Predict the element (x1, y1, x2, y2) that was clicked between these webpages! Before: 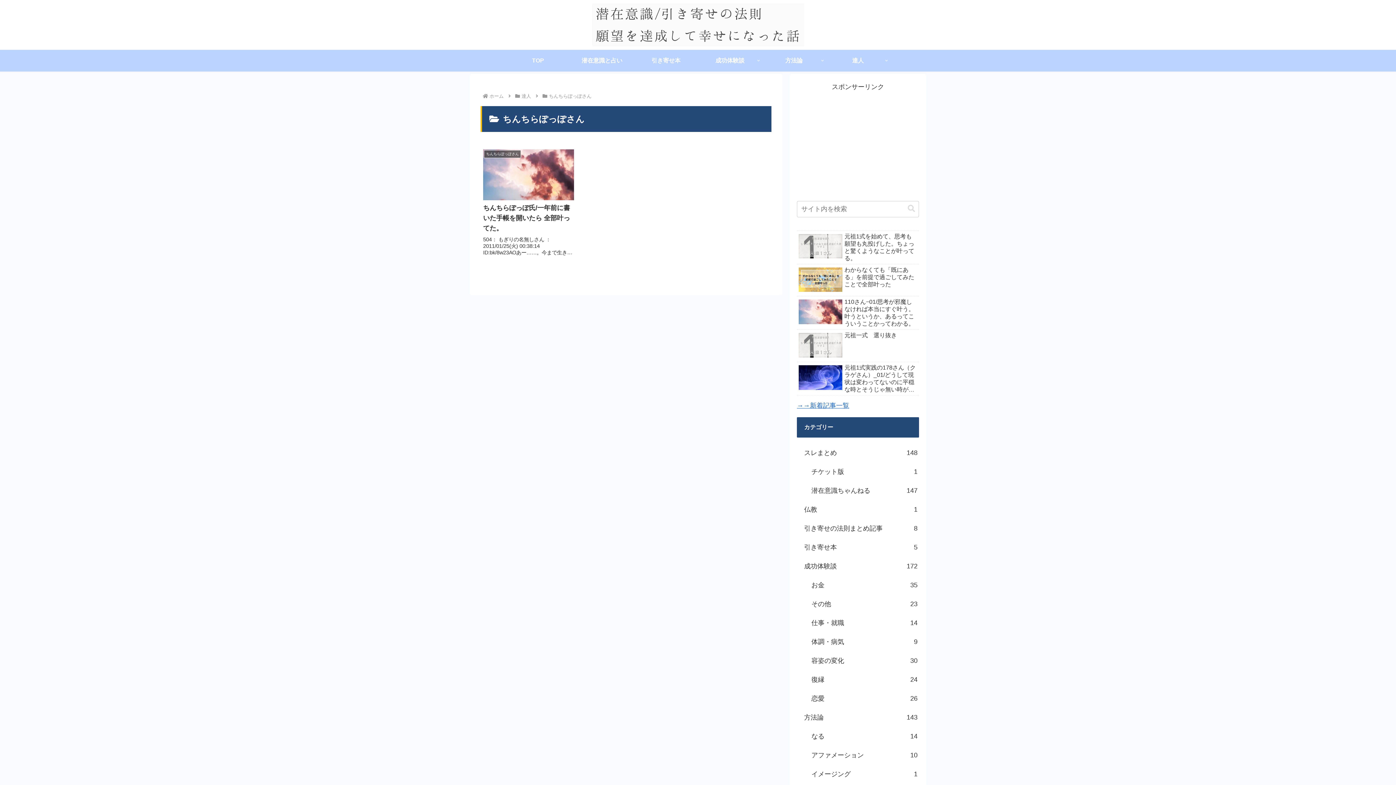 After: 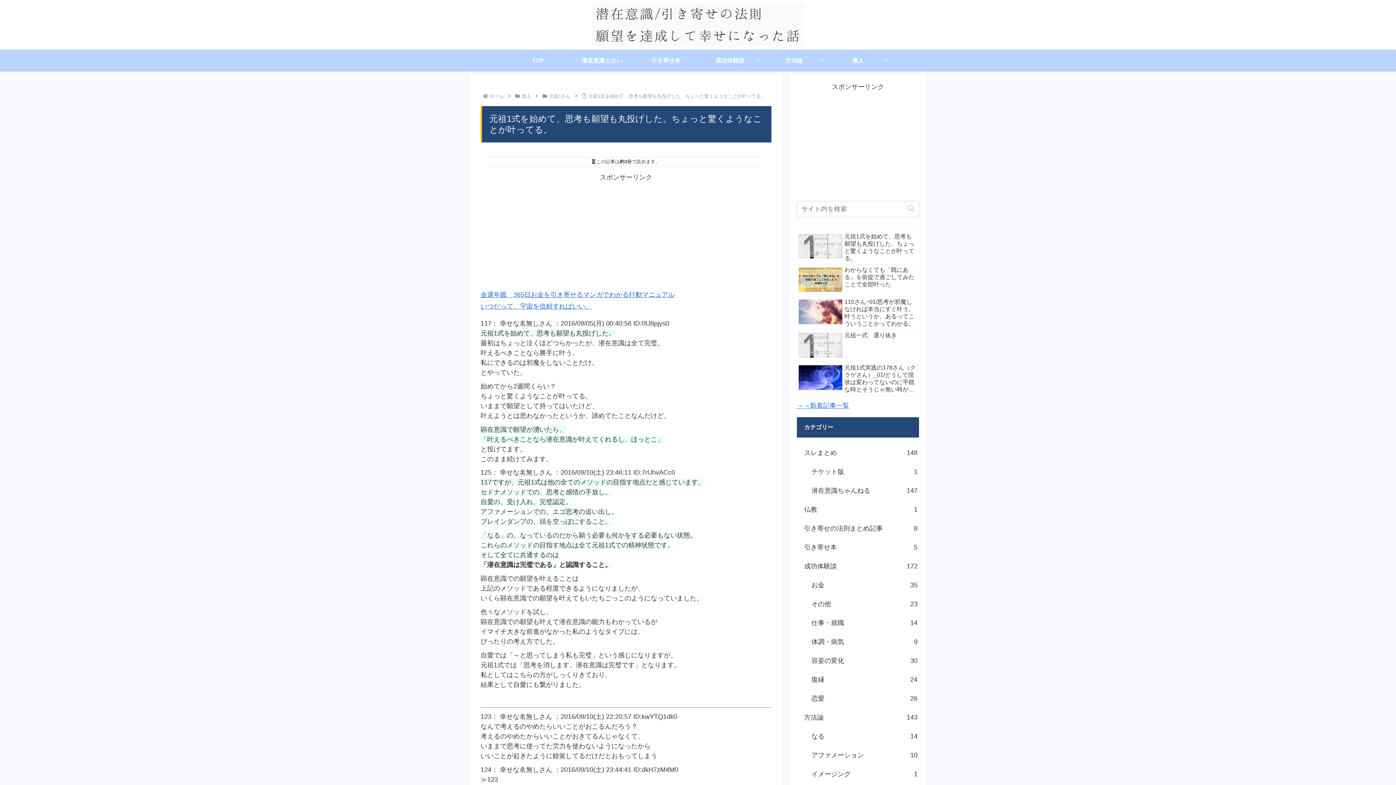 Action: label: 元祖1式を始めて、思考も願望も丸投げした。ちょっと驚くようなことが叶ってる。 bbox: (797, 230, 919, 264)